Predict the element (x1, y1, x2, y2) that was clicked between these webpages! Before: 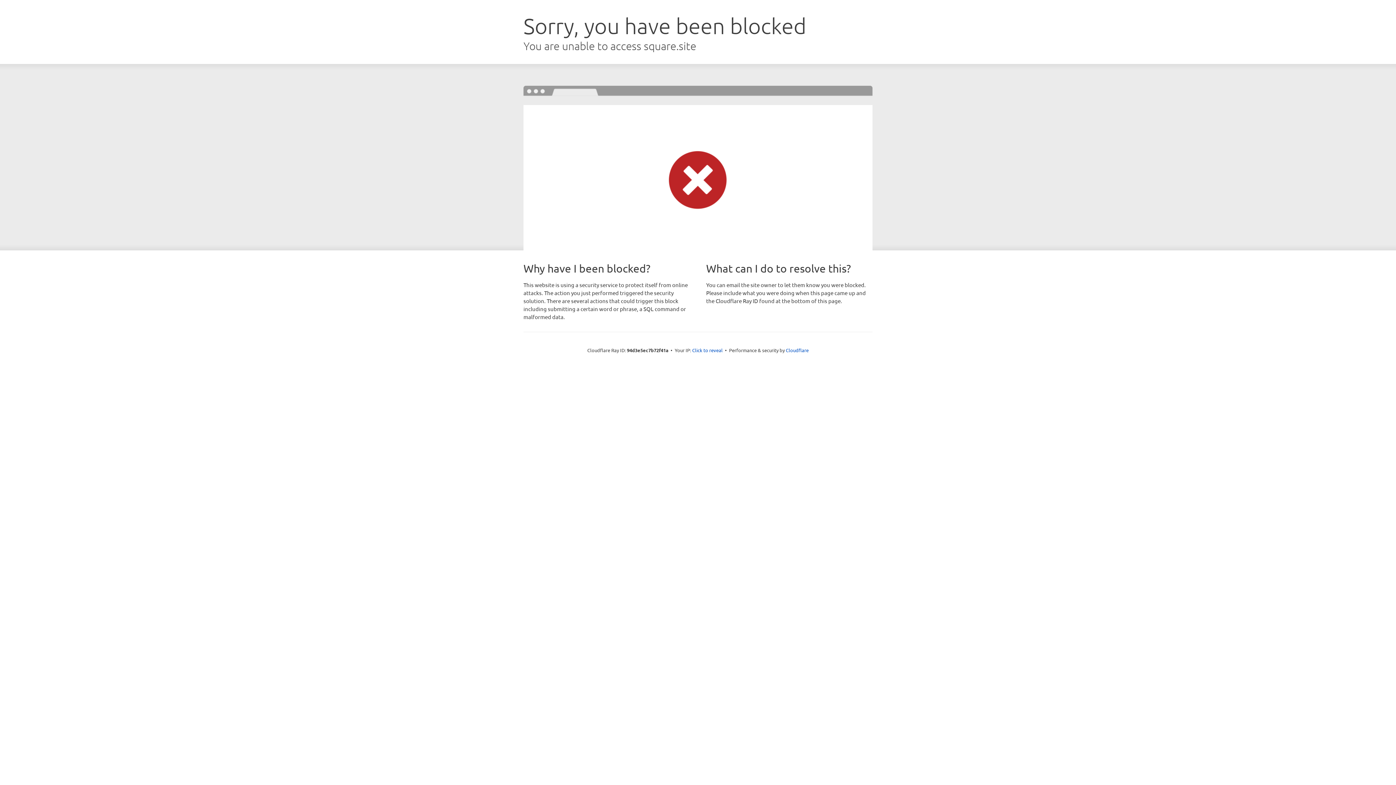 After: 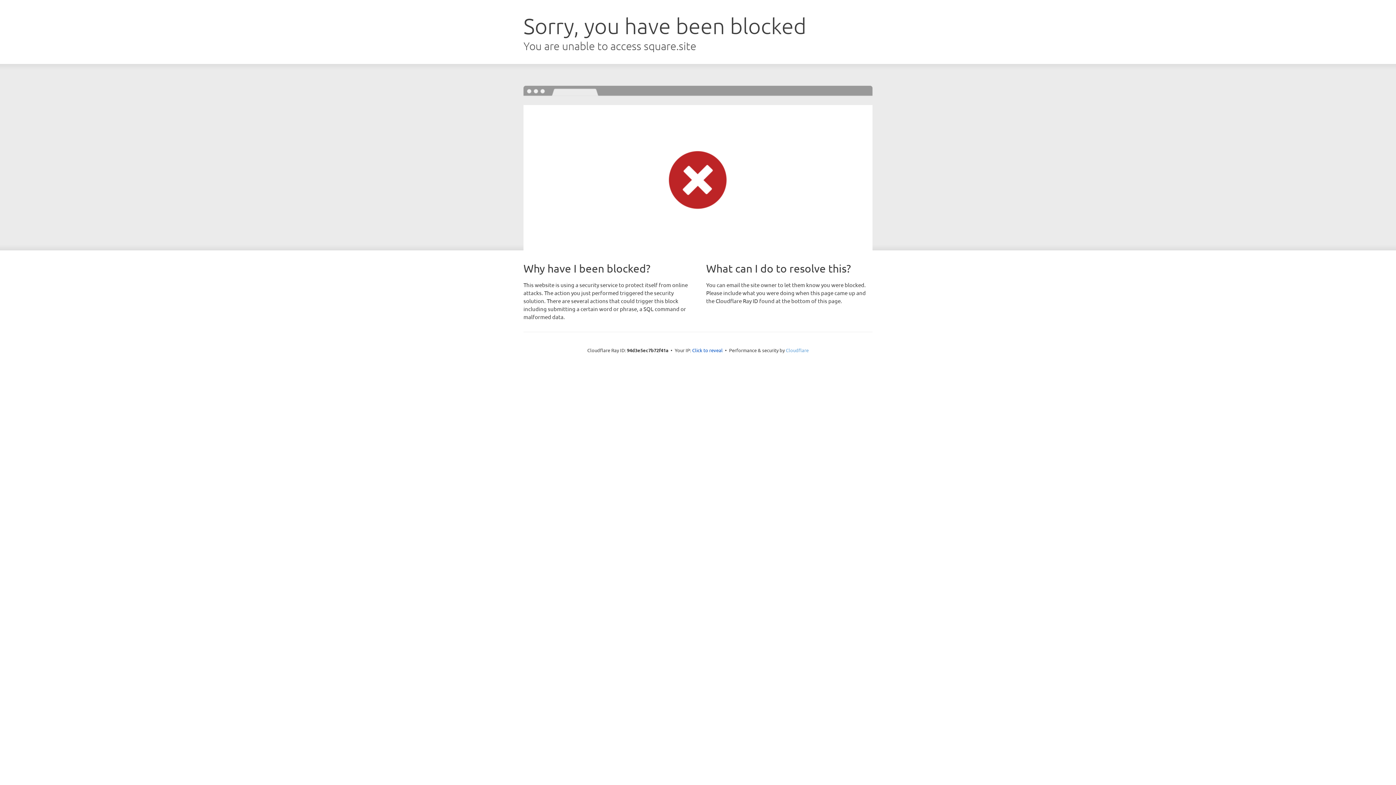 Action: bbox: (786, 347, 808, 353) label: Cloudflare